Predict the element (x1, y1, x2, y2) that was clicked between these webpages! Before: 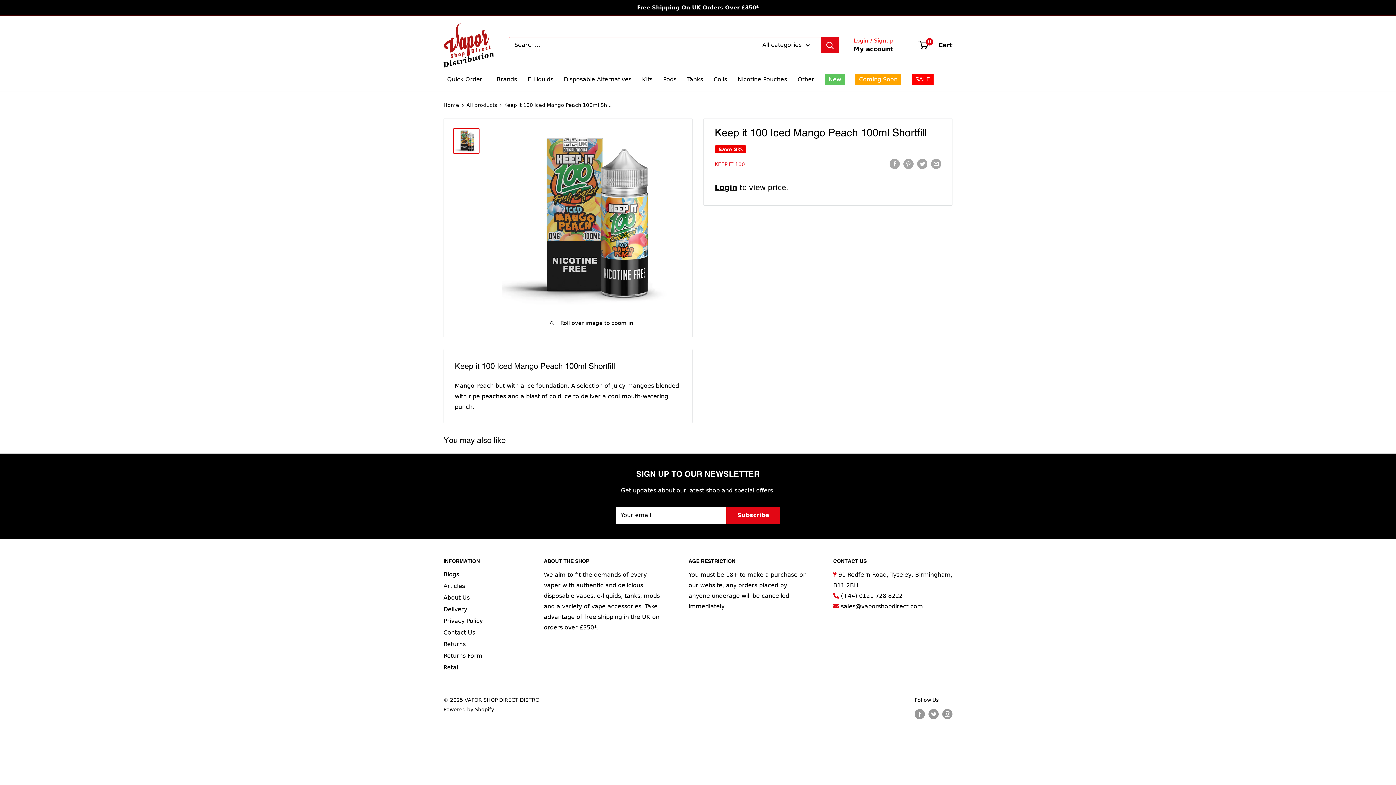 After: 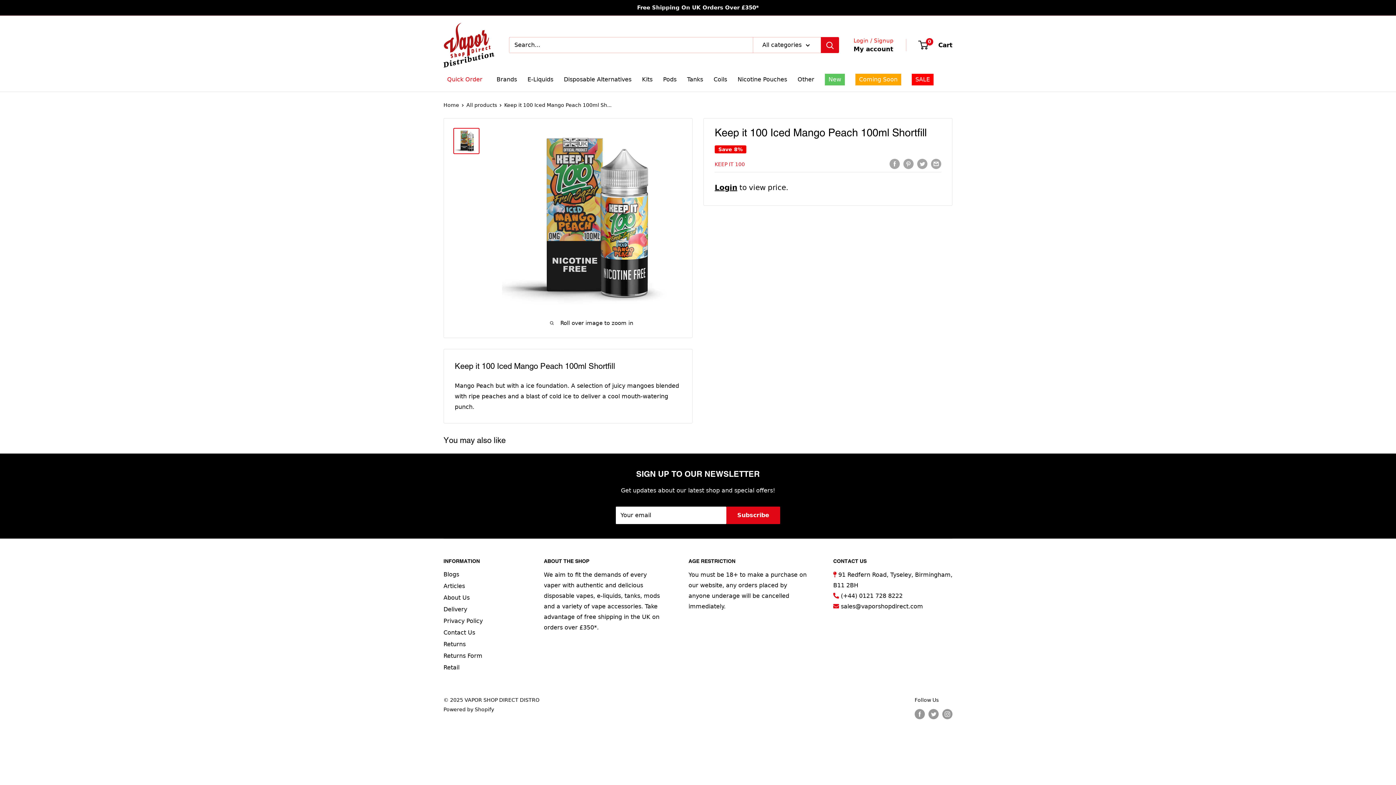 Action: label: Quick Order bbox: (443, 73, 486, 85)